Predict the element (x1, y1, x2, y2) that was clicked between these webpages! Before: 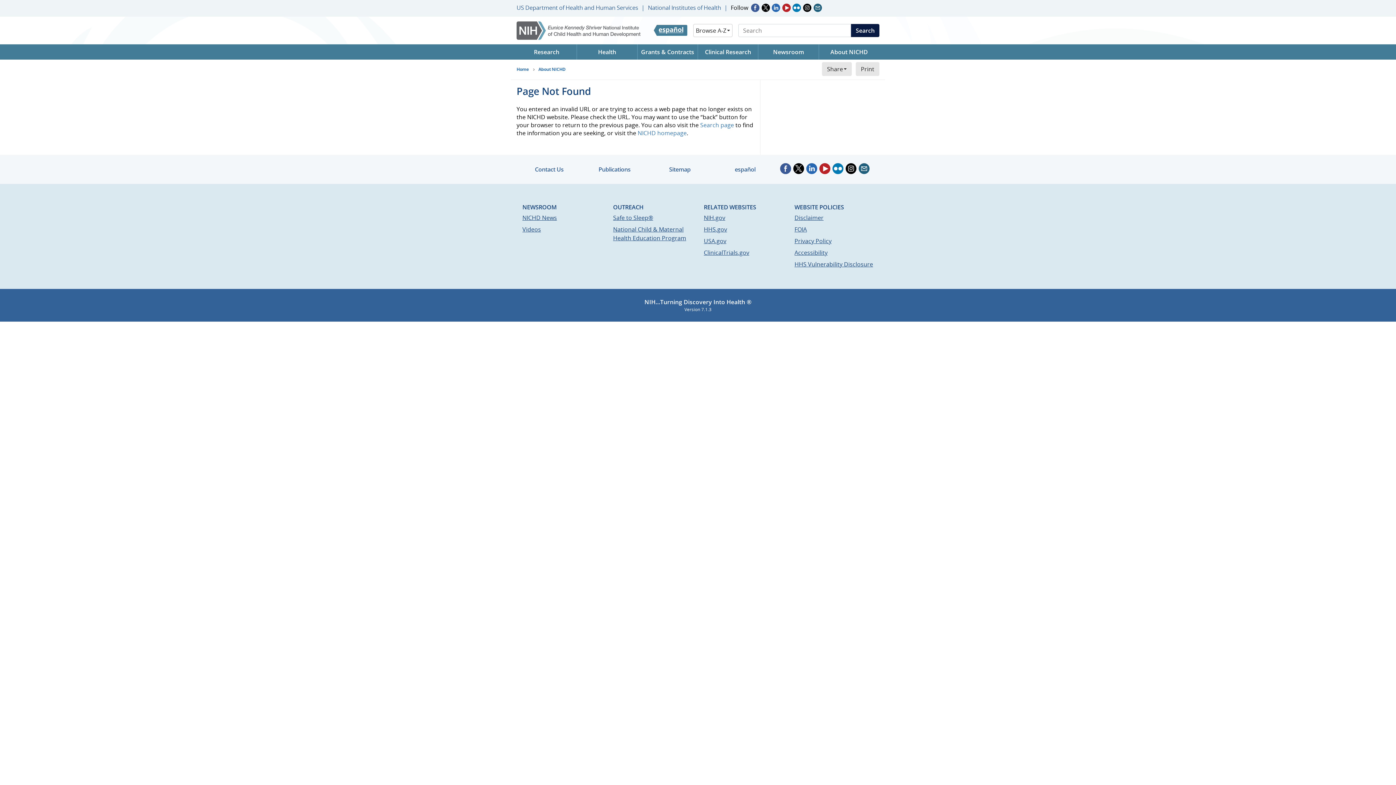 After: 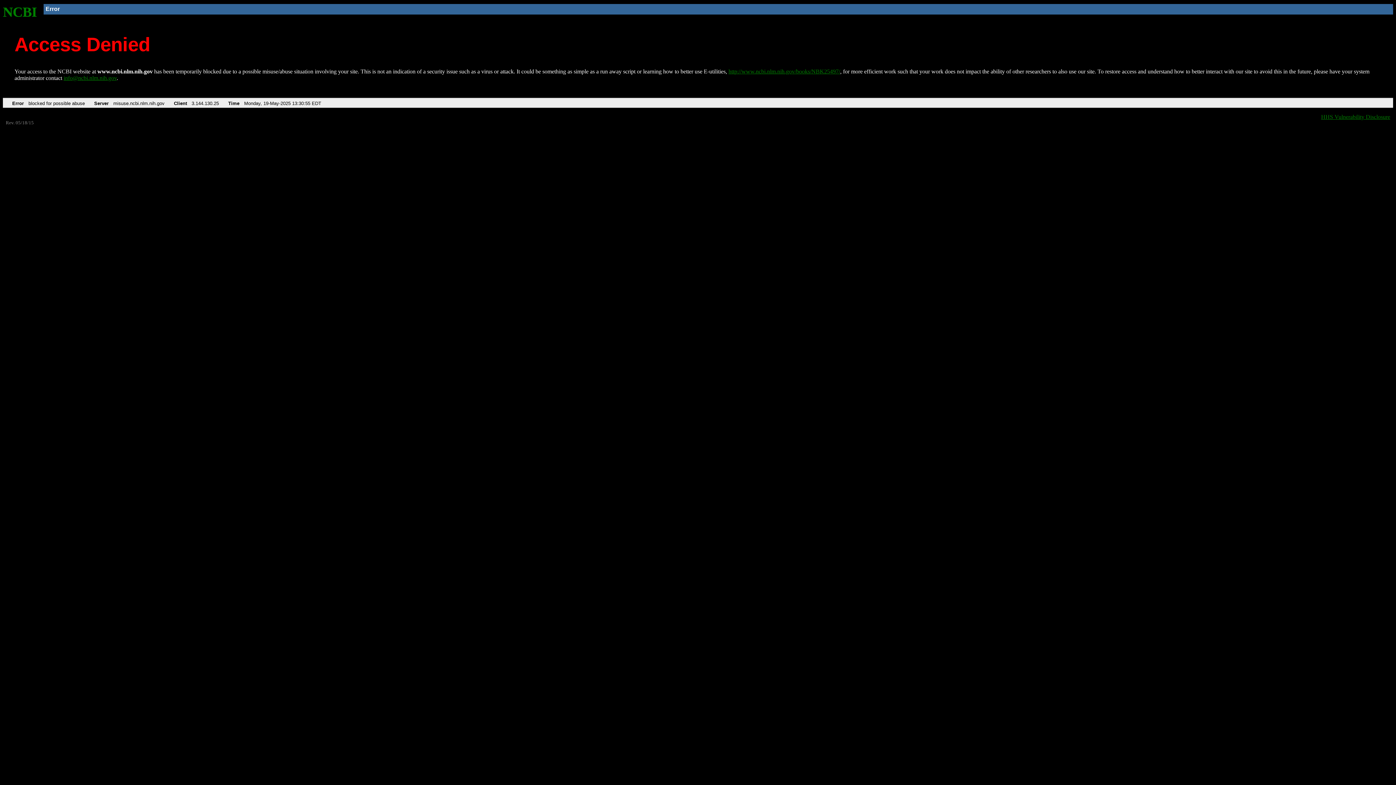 Action: bbox: (704, 248, 749, 256) label: ClinicalTrials.gov